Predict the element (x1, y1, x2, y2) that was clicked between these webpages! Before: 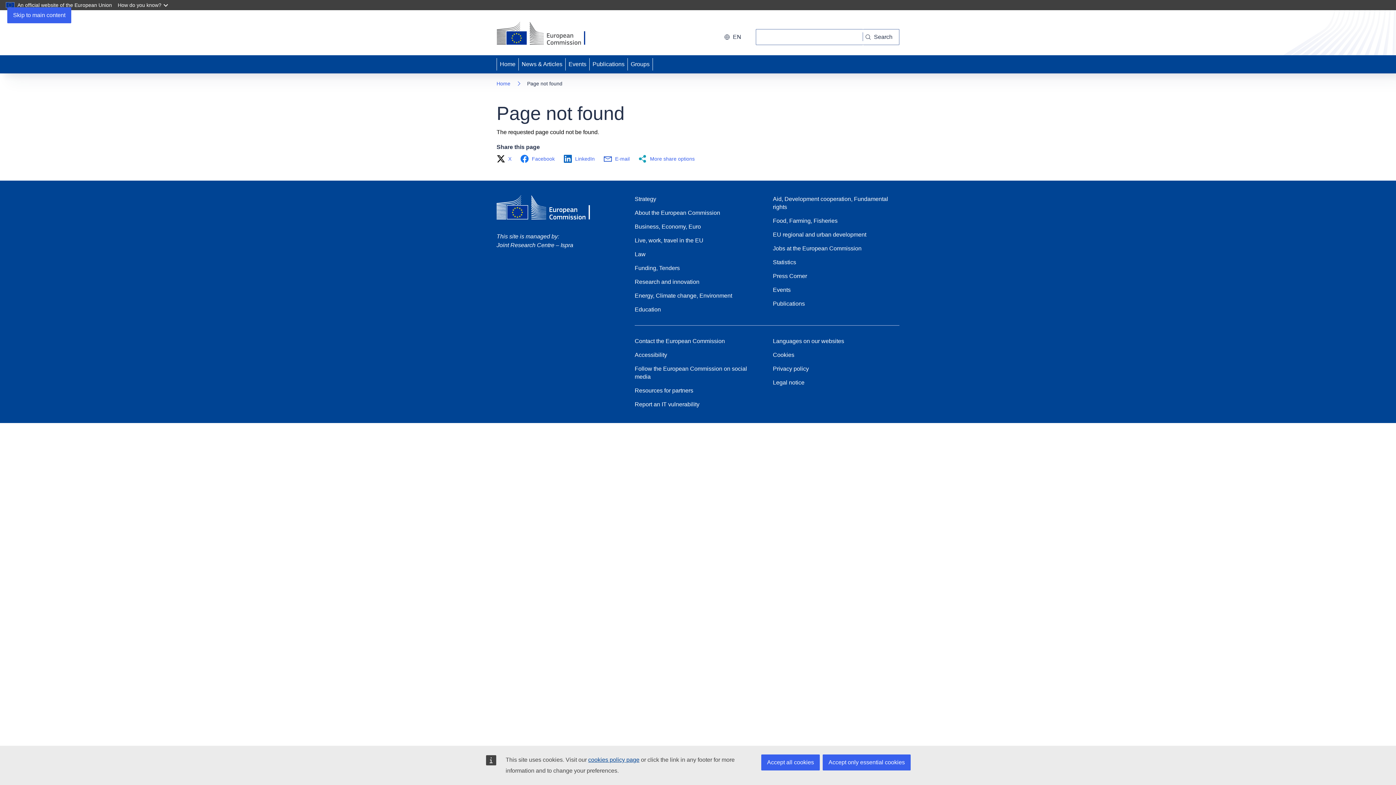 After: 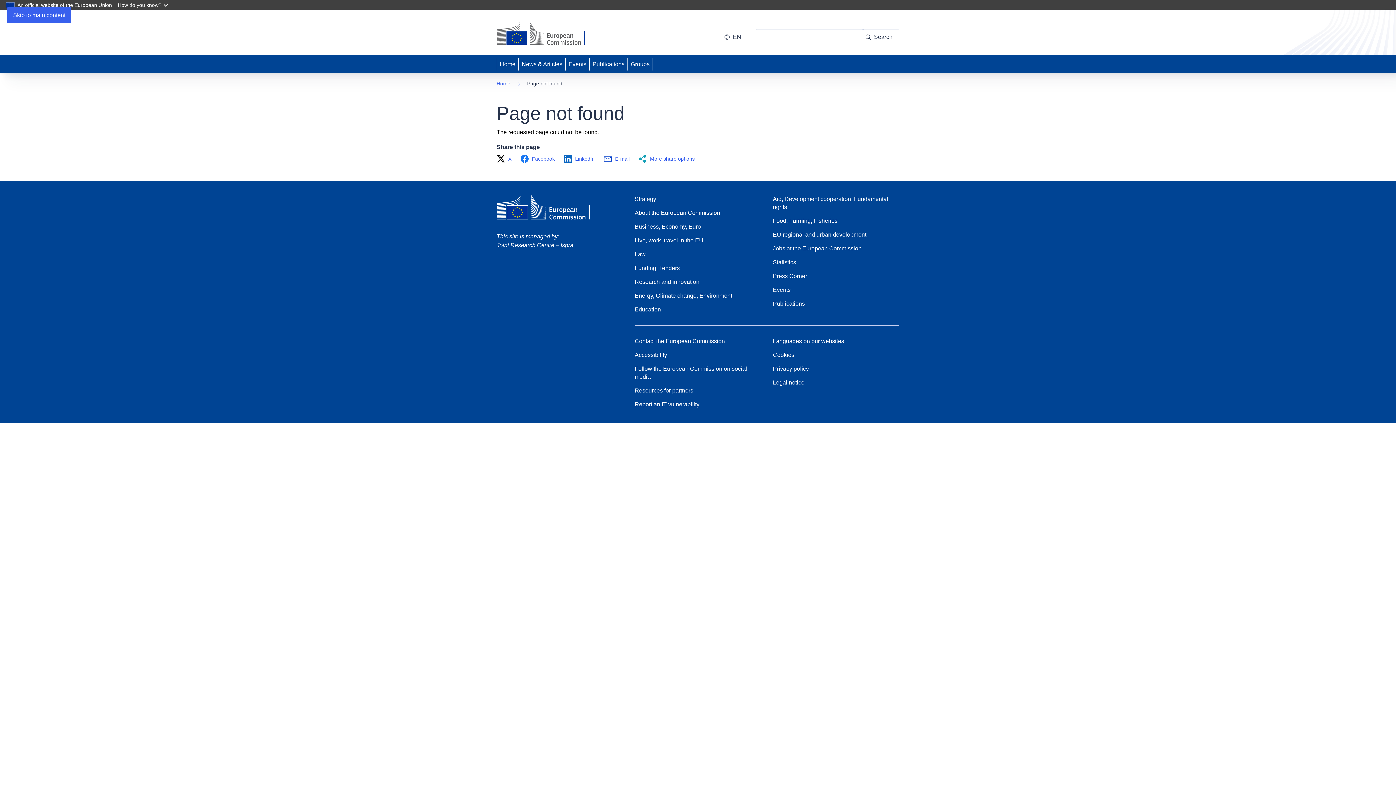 Action: bbox: (761, 754, 820, 770) label: Accept all cookies